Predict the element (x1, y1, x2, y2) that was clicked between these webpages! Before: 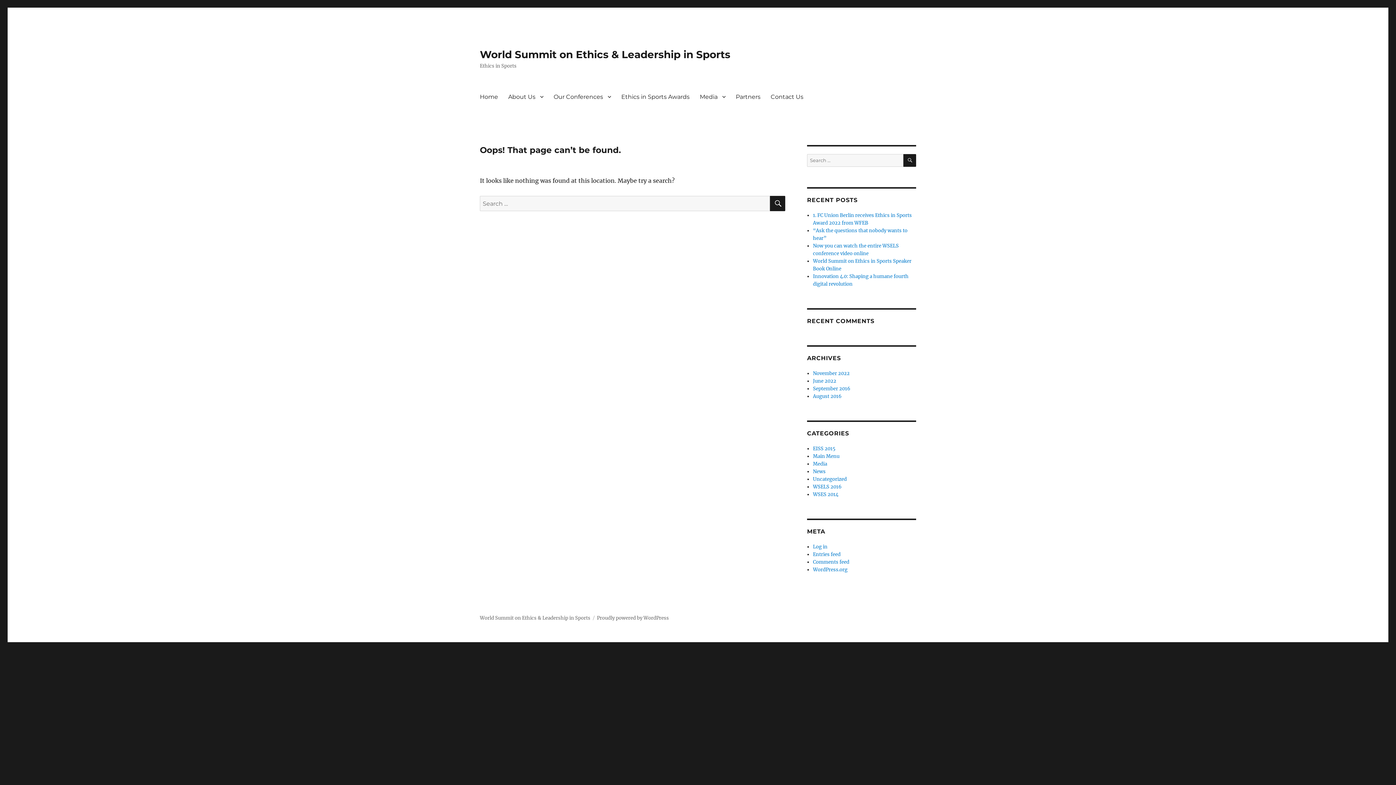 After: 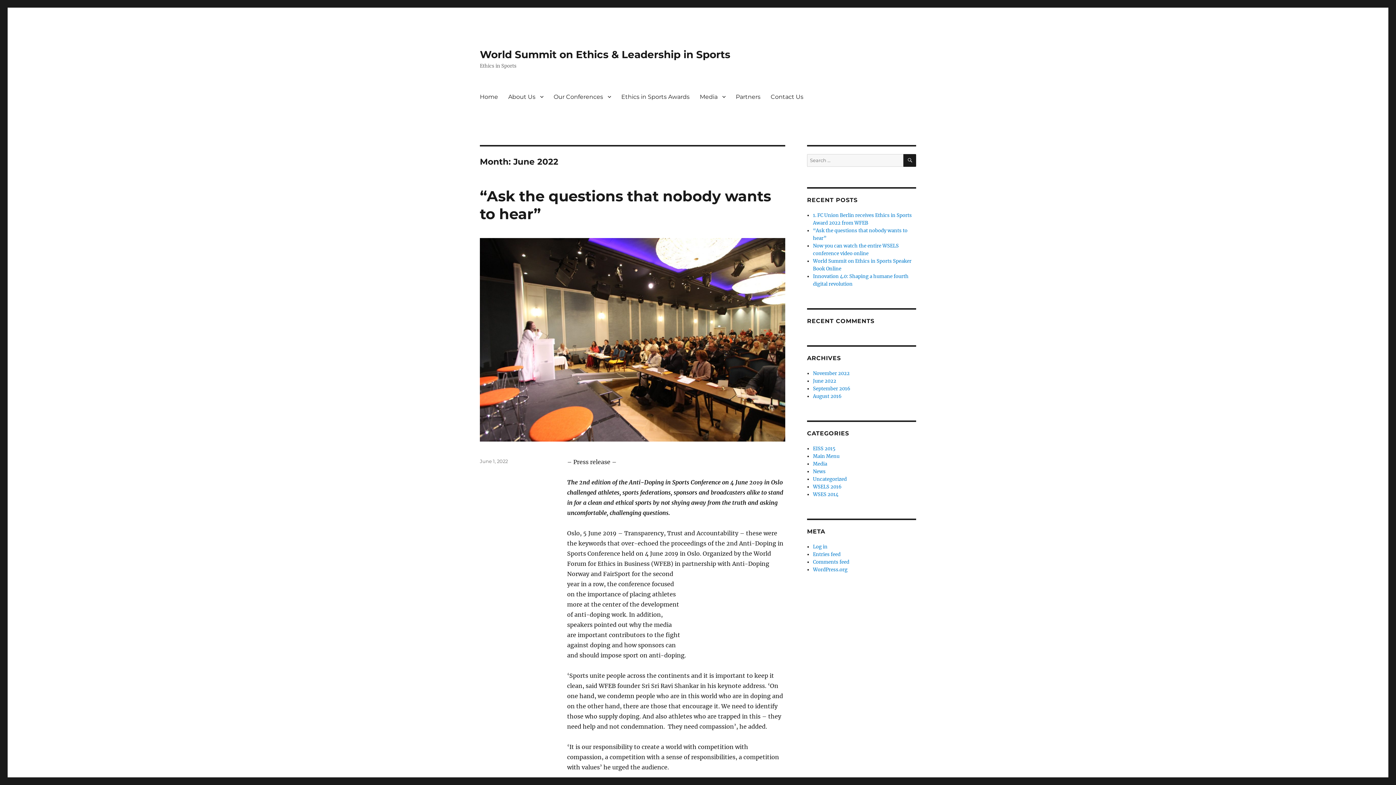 Action: label: June 2022 bbox: (813, 378, 836, 384)